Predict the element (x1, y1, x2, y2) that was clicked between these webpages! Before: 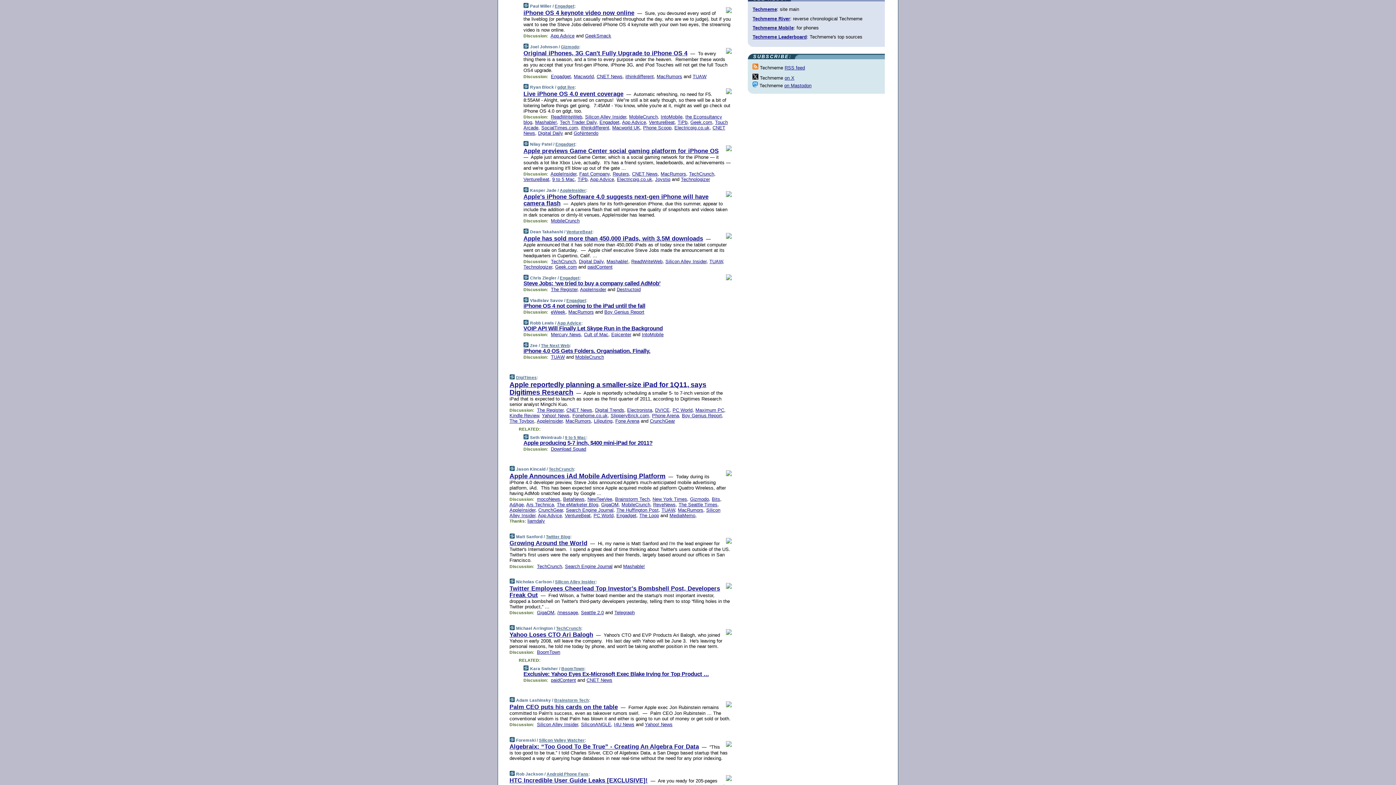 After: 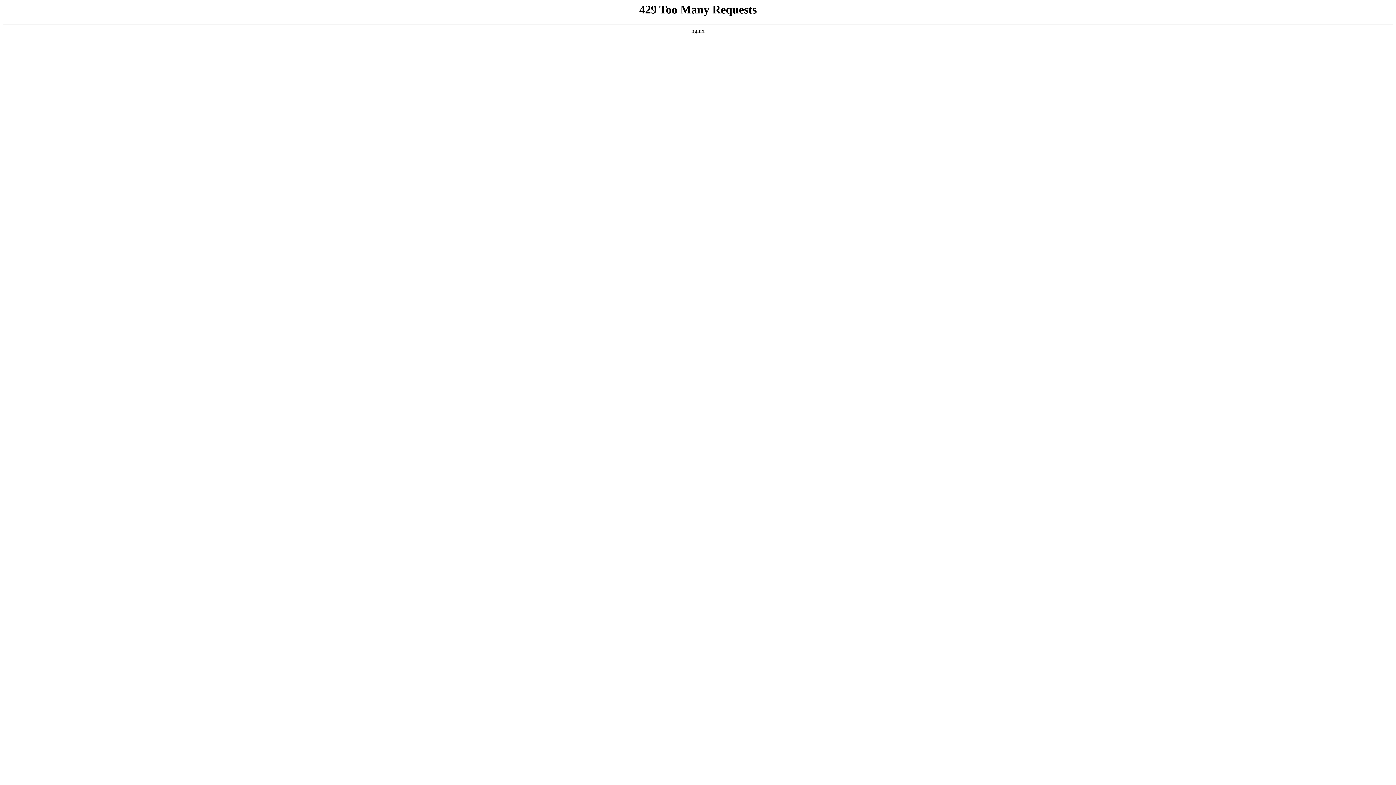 Action: bbox: (575, 354, 604, 360) label: MobileCrunch